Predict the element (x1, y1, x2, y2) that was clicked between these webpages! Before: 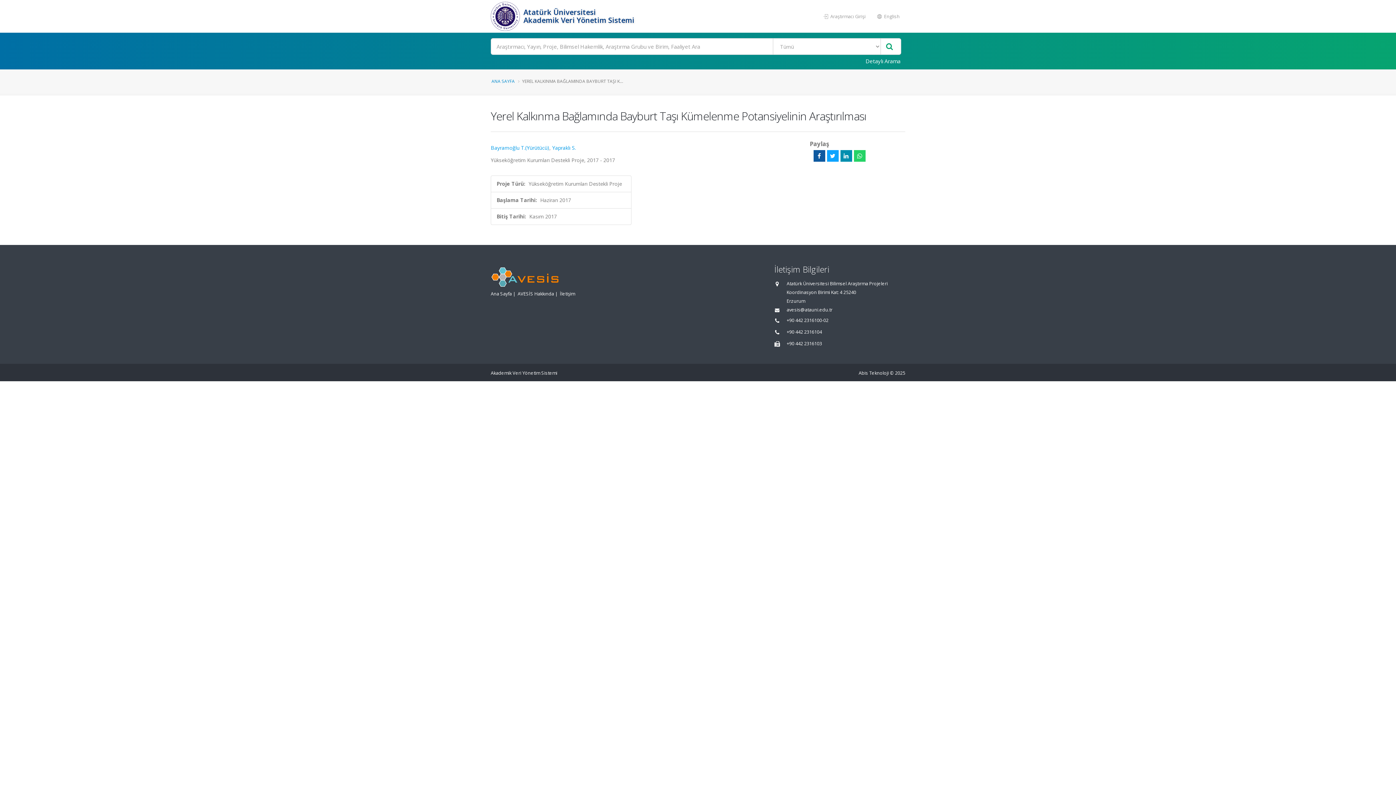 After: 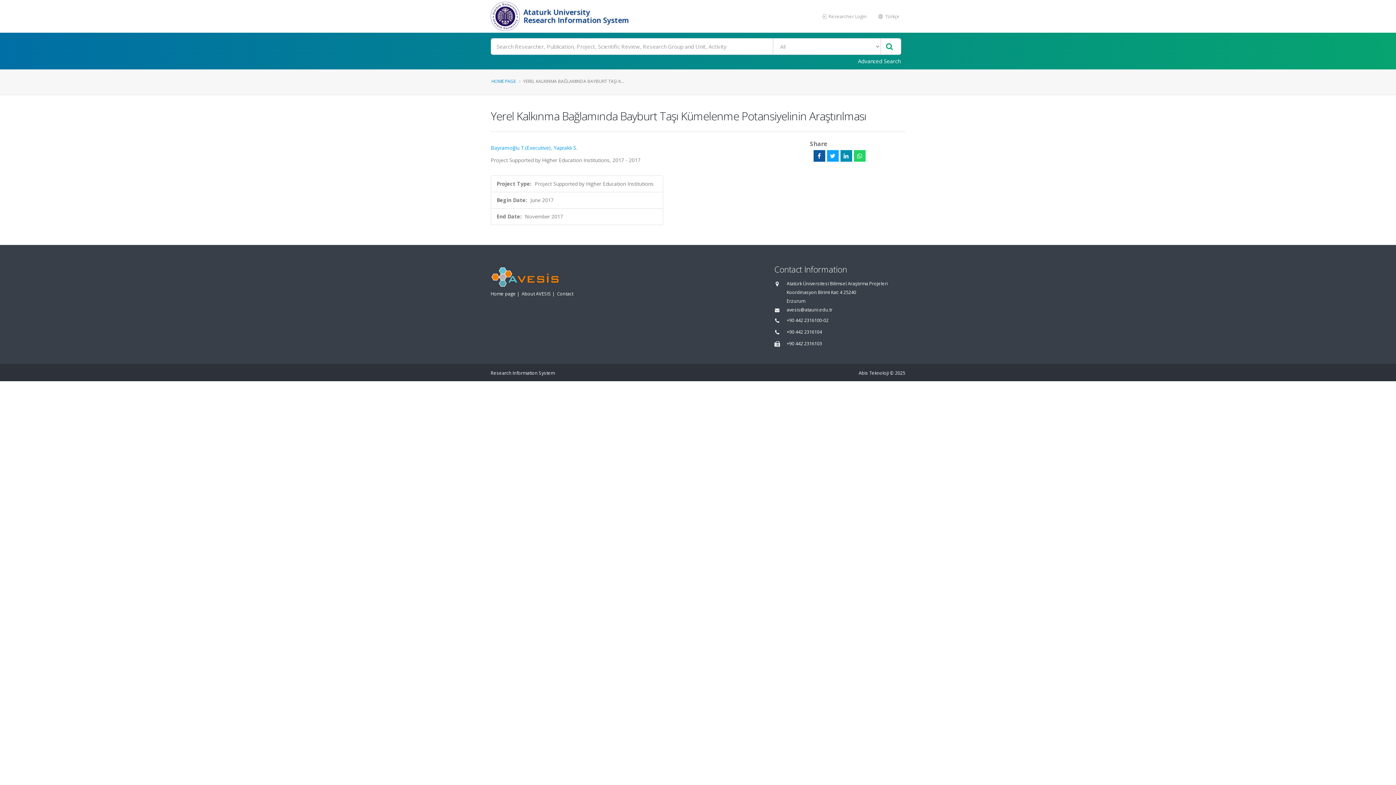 Action: bbox: (872, 9, 905, 23) label:  English